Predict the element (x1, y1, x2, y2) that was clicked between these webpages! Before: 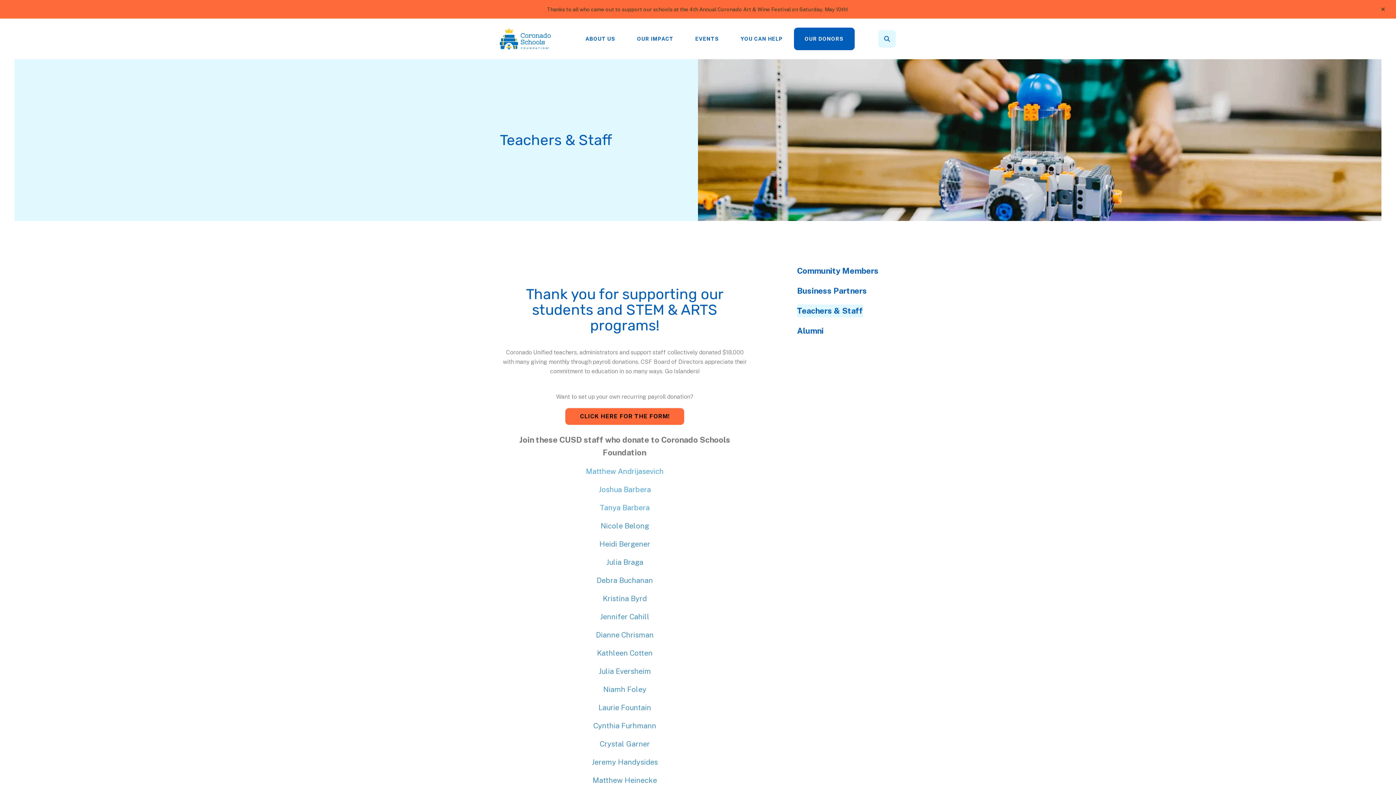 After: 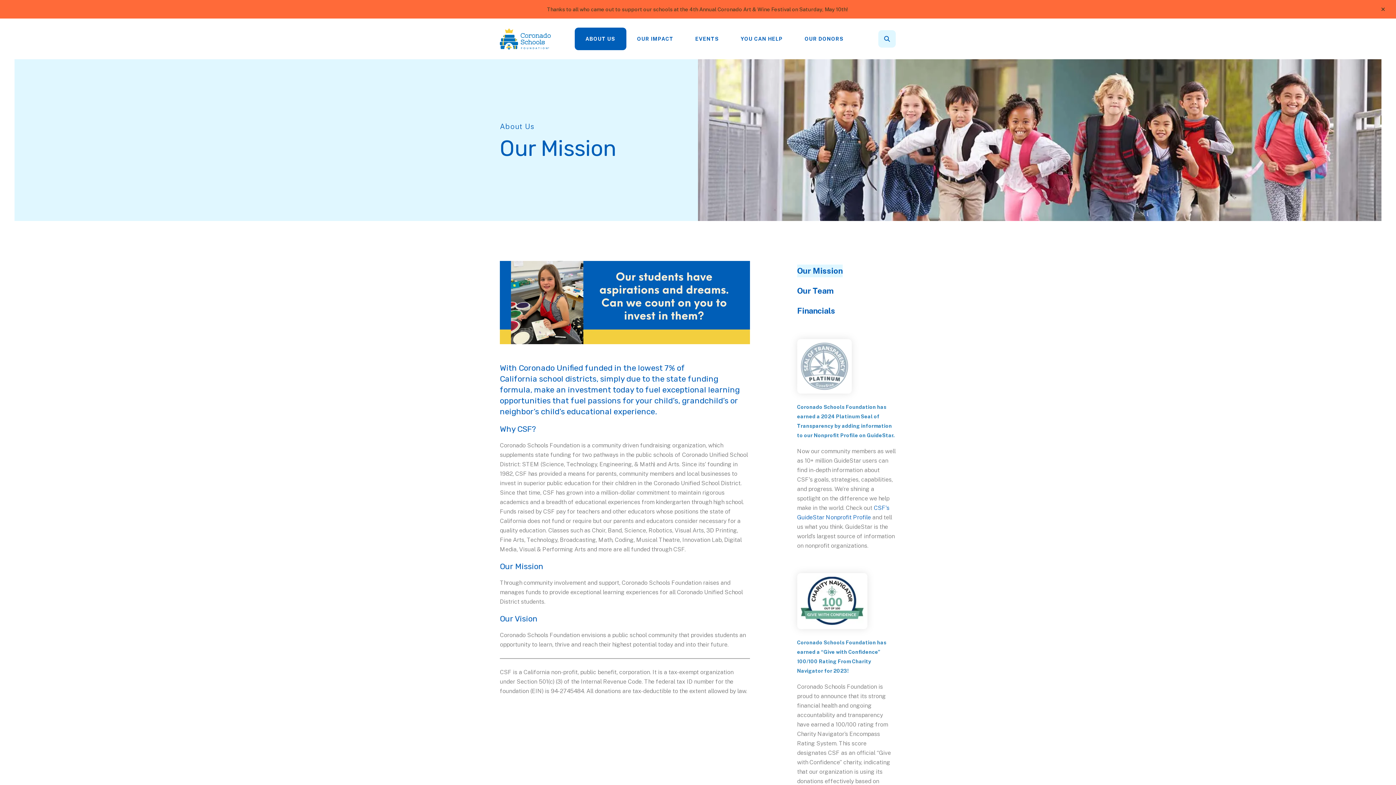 Action: bbox: (574, 27, 626, 50) label: ABOUT US